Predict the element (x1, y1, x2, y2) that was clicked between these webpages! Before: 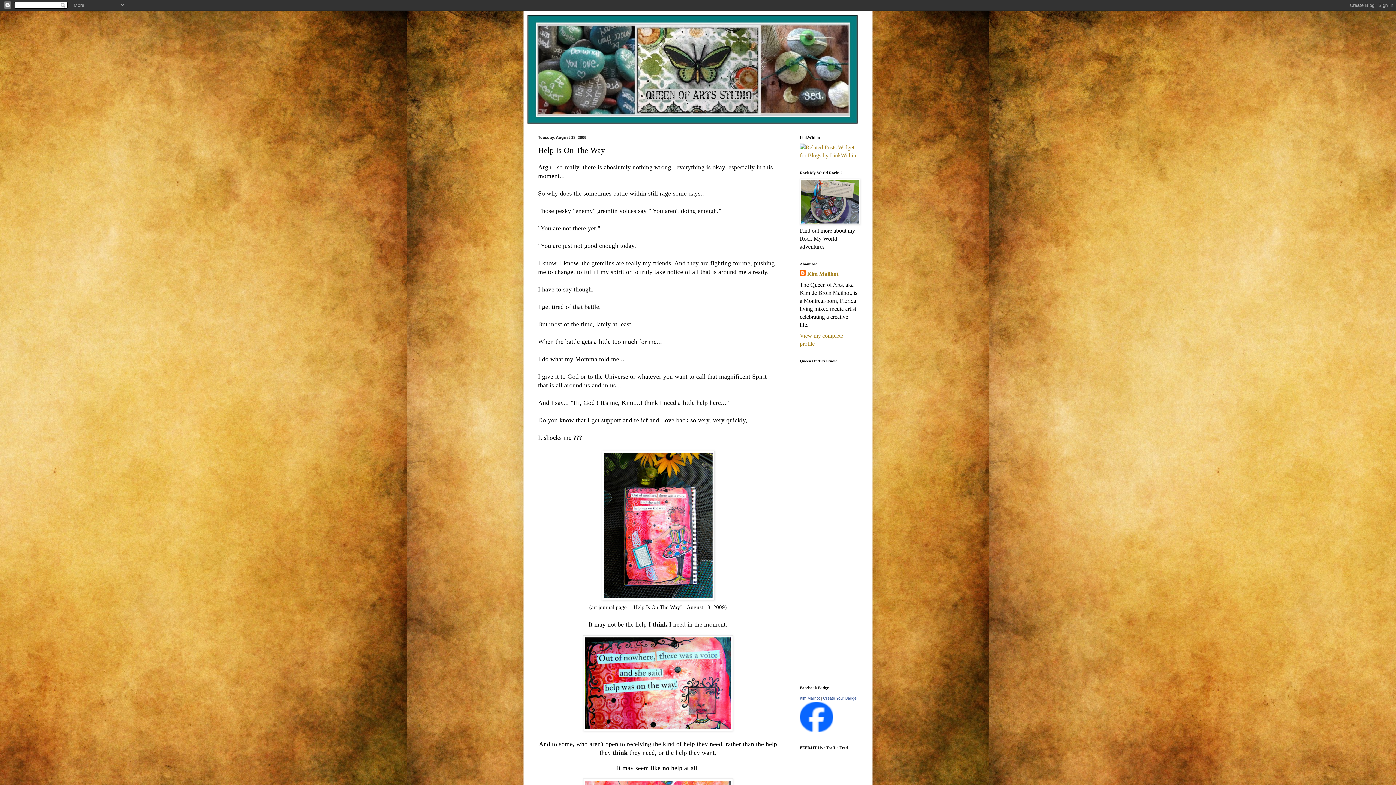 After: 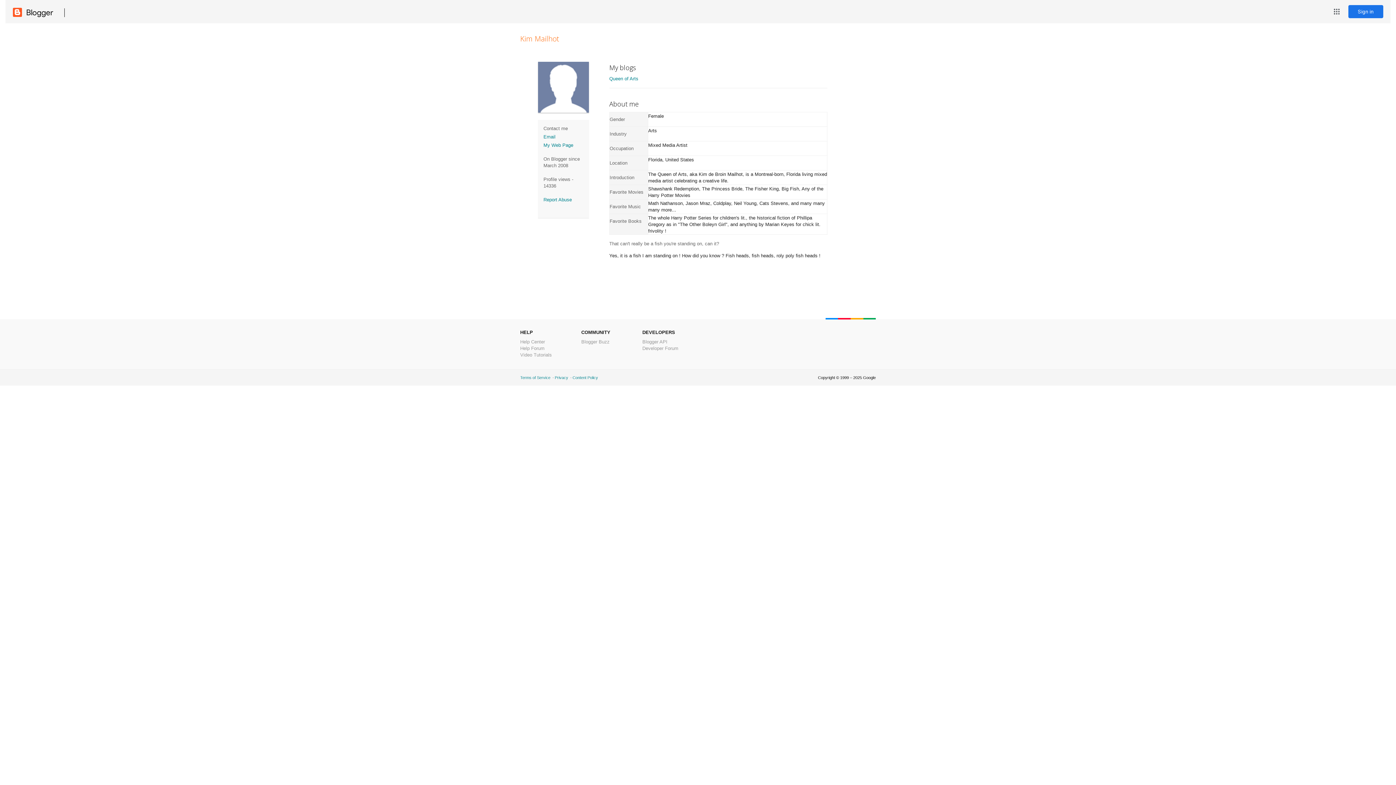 Action: label: Kim Mailhot bbox: (800, 270, 838, 278)